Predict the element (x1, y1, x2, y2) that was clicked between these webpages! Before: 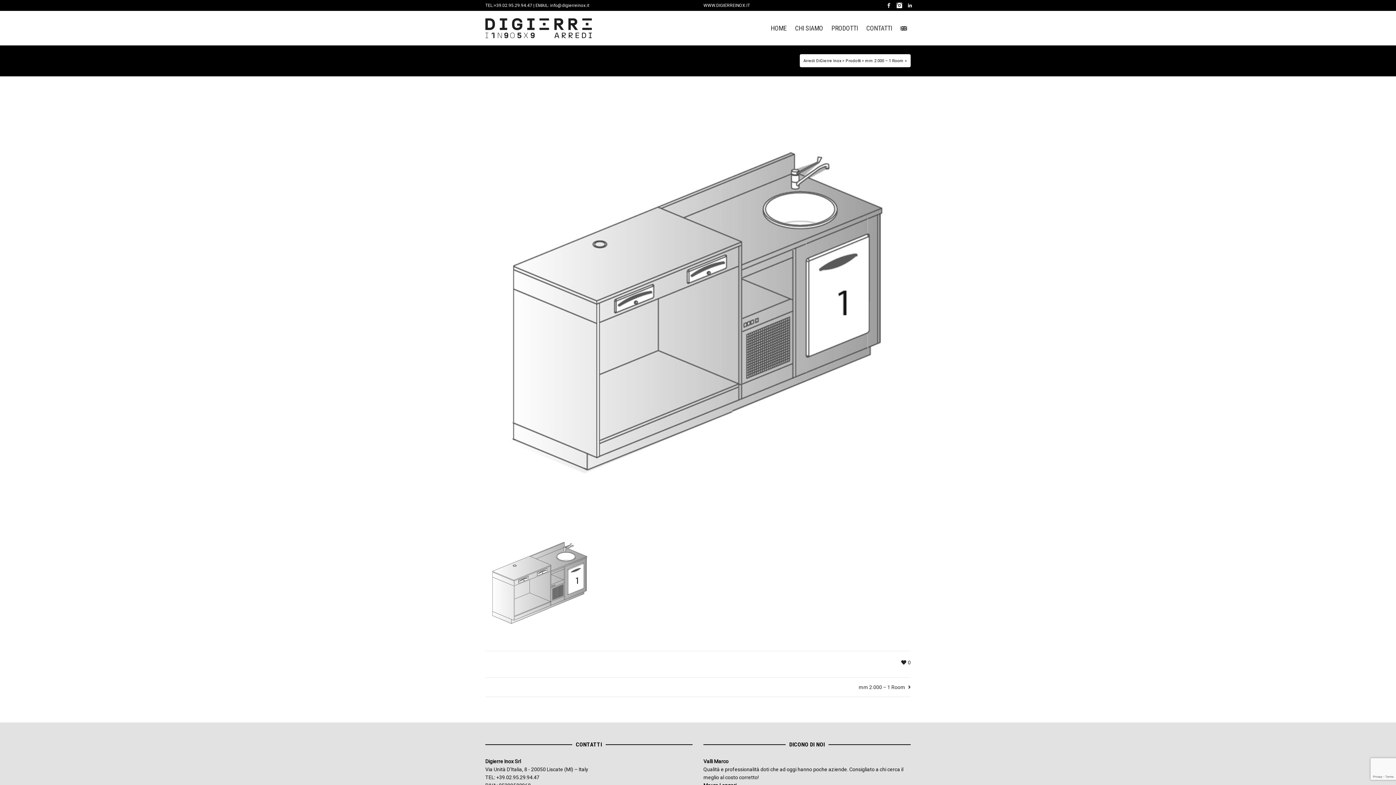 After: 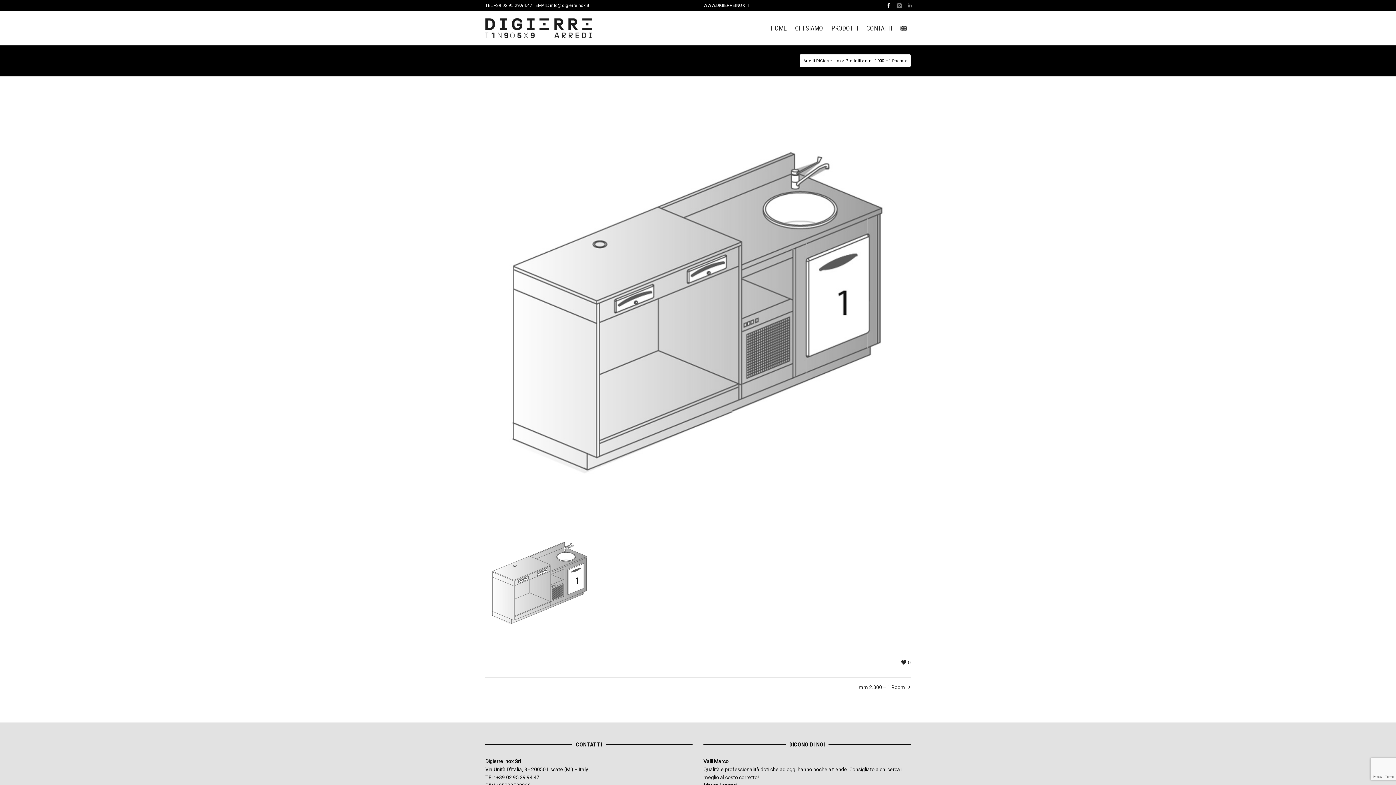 Action: bbox: (884, 1, 893, 9) label: Facebook